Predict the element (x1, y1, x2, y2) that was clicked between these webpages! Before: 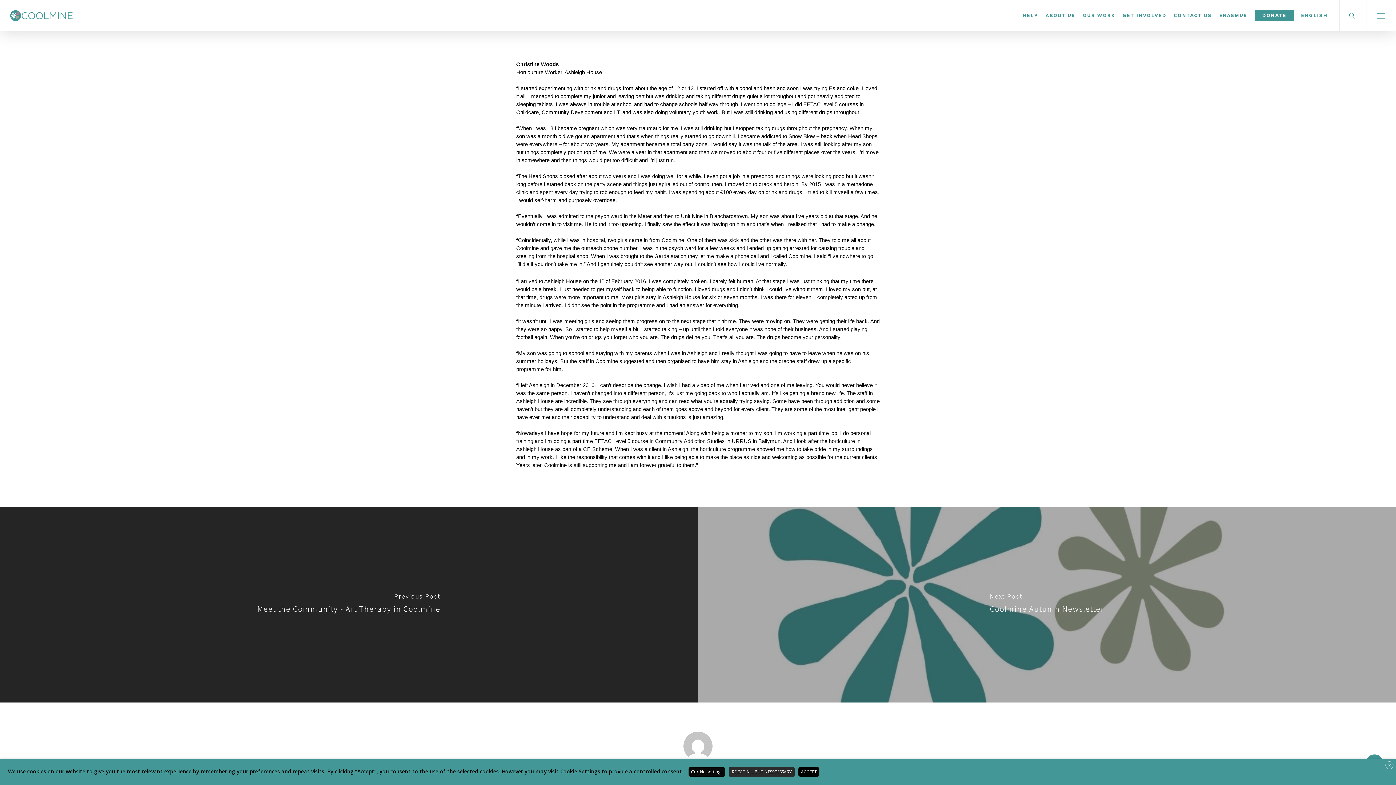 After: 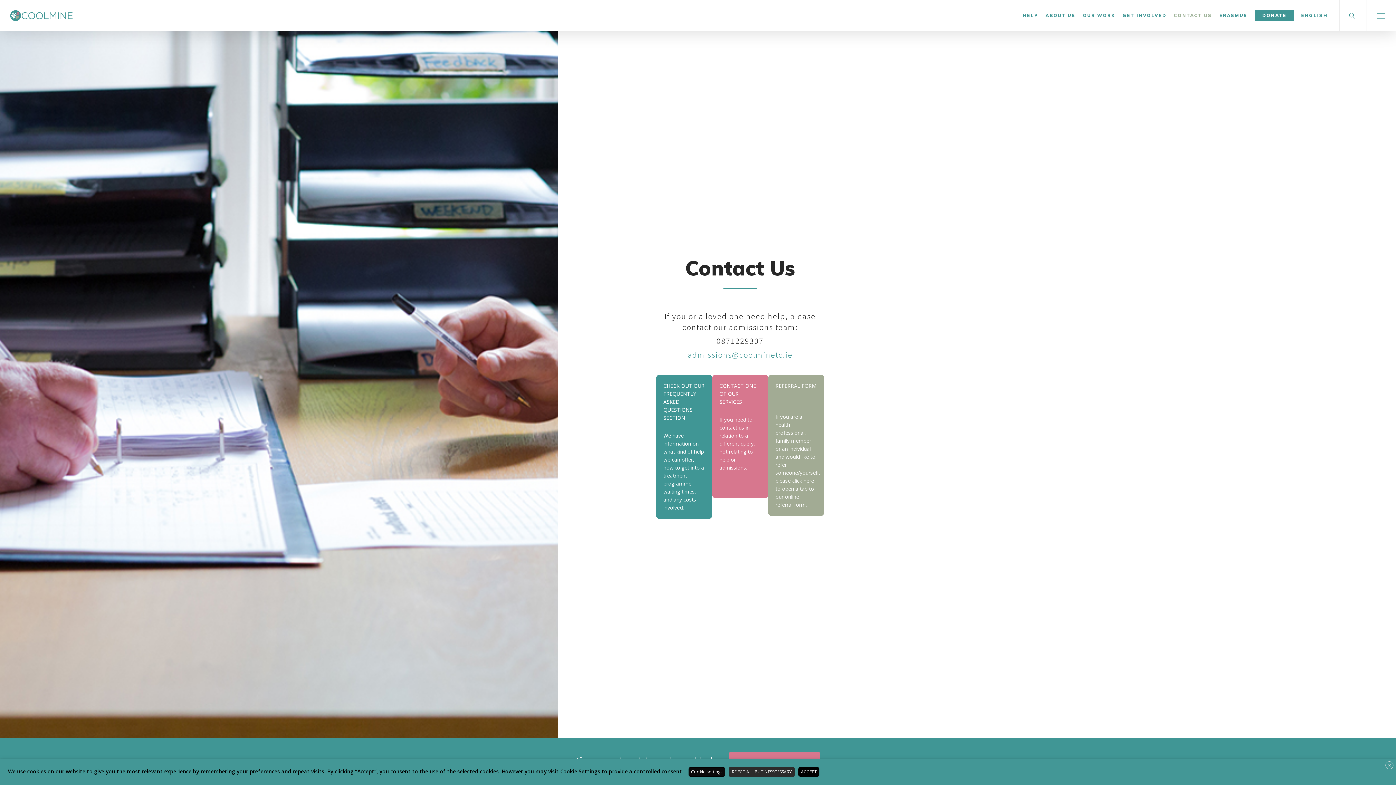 Action: bbox: (1170, 12, 1216, 18) label: CONTACT US